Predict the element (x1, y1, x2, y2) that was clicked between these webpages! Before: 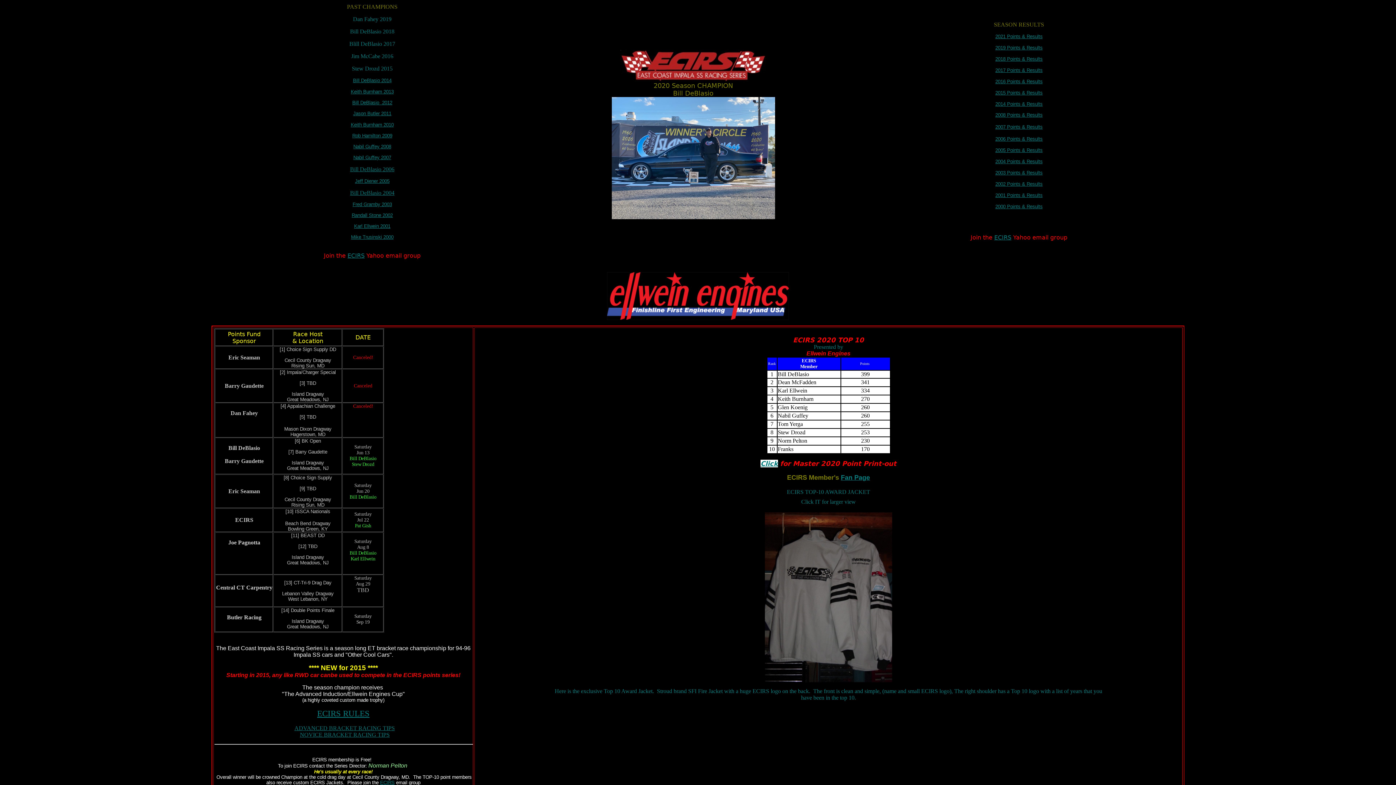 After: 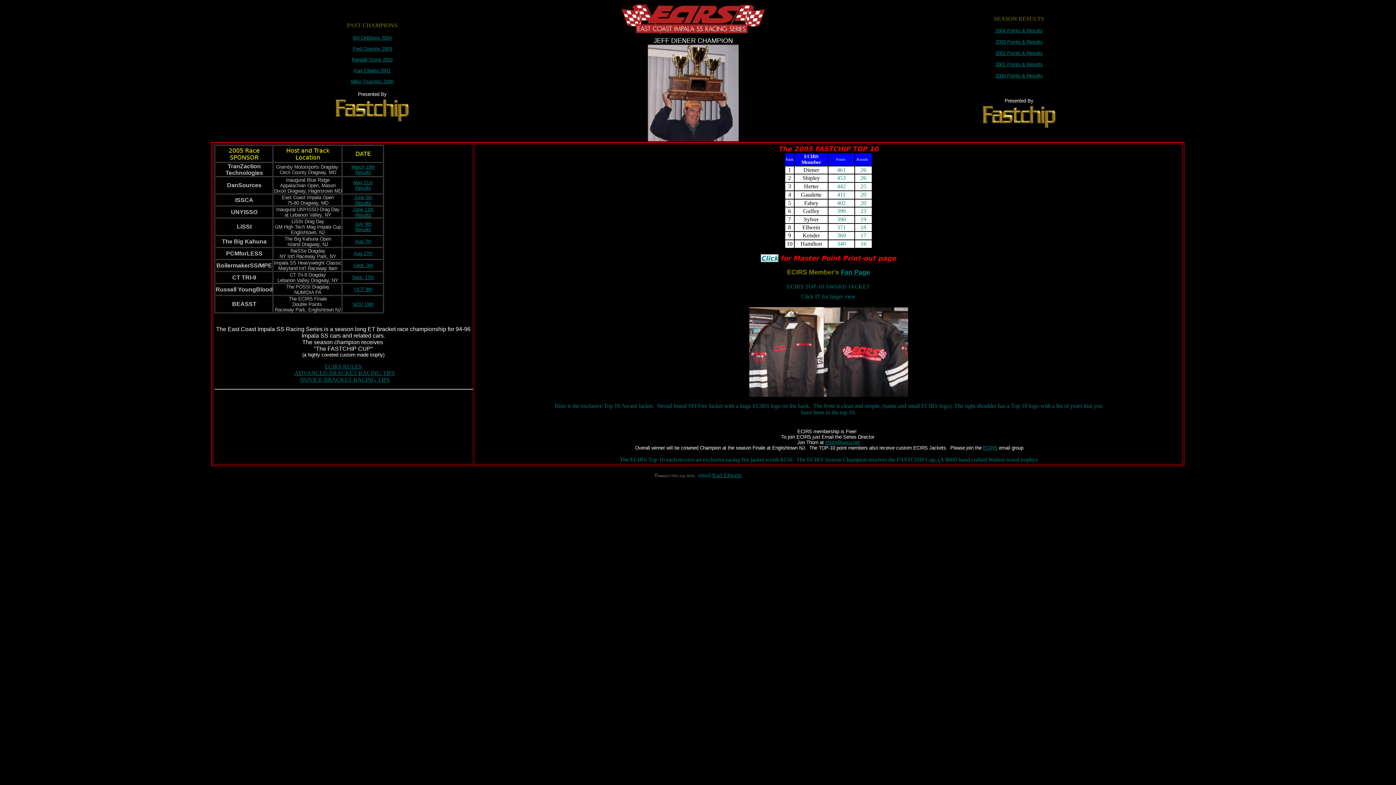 Action: bbox: (995, 146, 1042, 153) label: 2005 Points & Results